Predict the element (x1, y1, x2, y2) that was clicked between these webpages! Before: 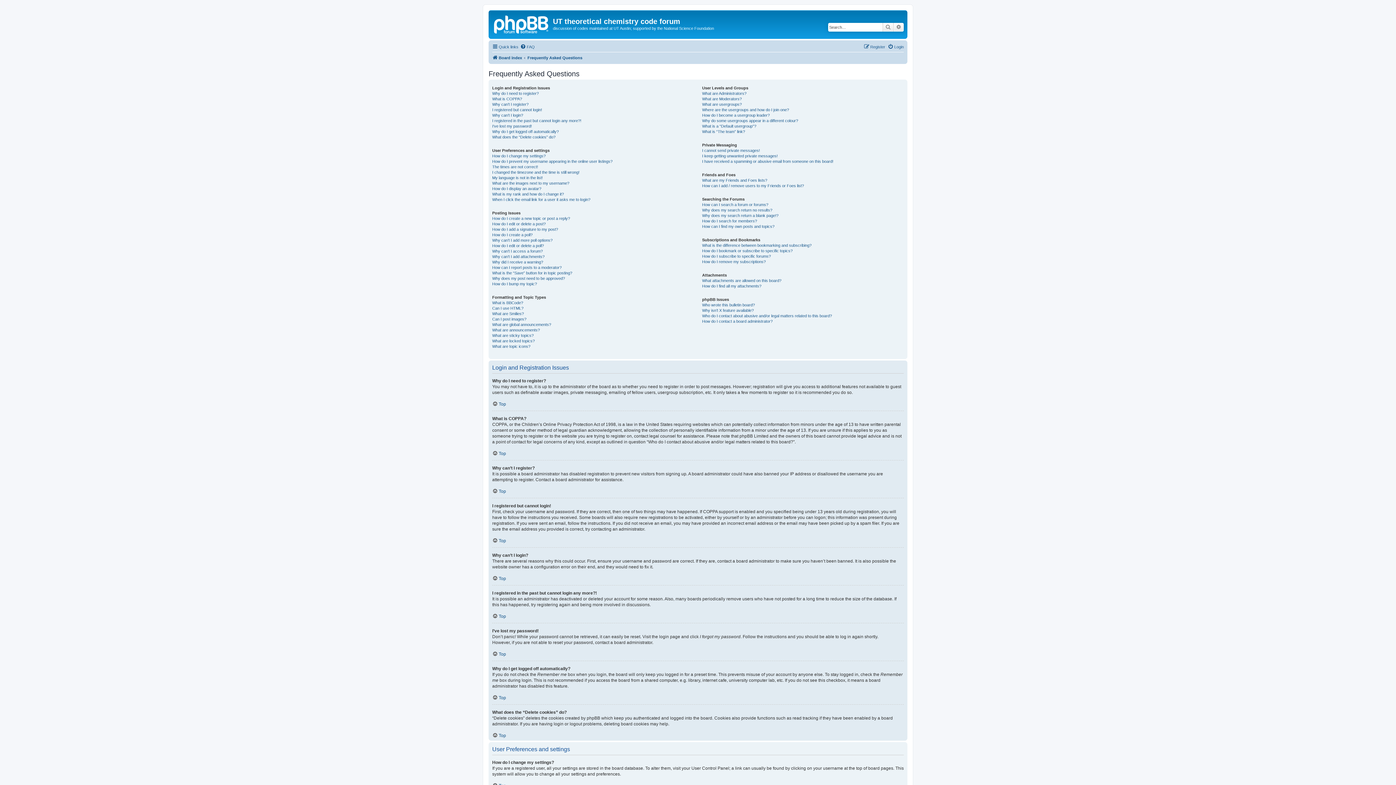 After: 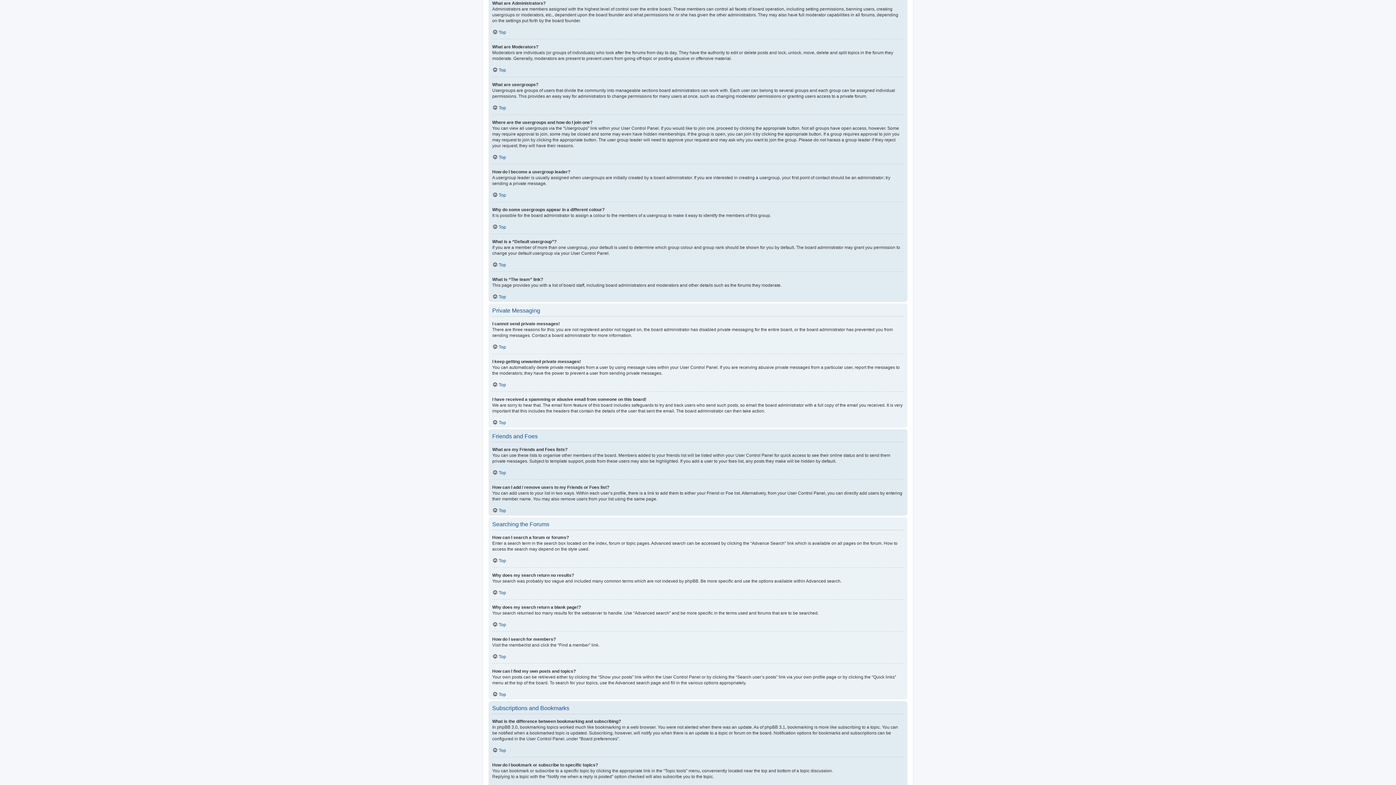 Action: label: What are Administrators? bbox: (702, 90, 746, 96)